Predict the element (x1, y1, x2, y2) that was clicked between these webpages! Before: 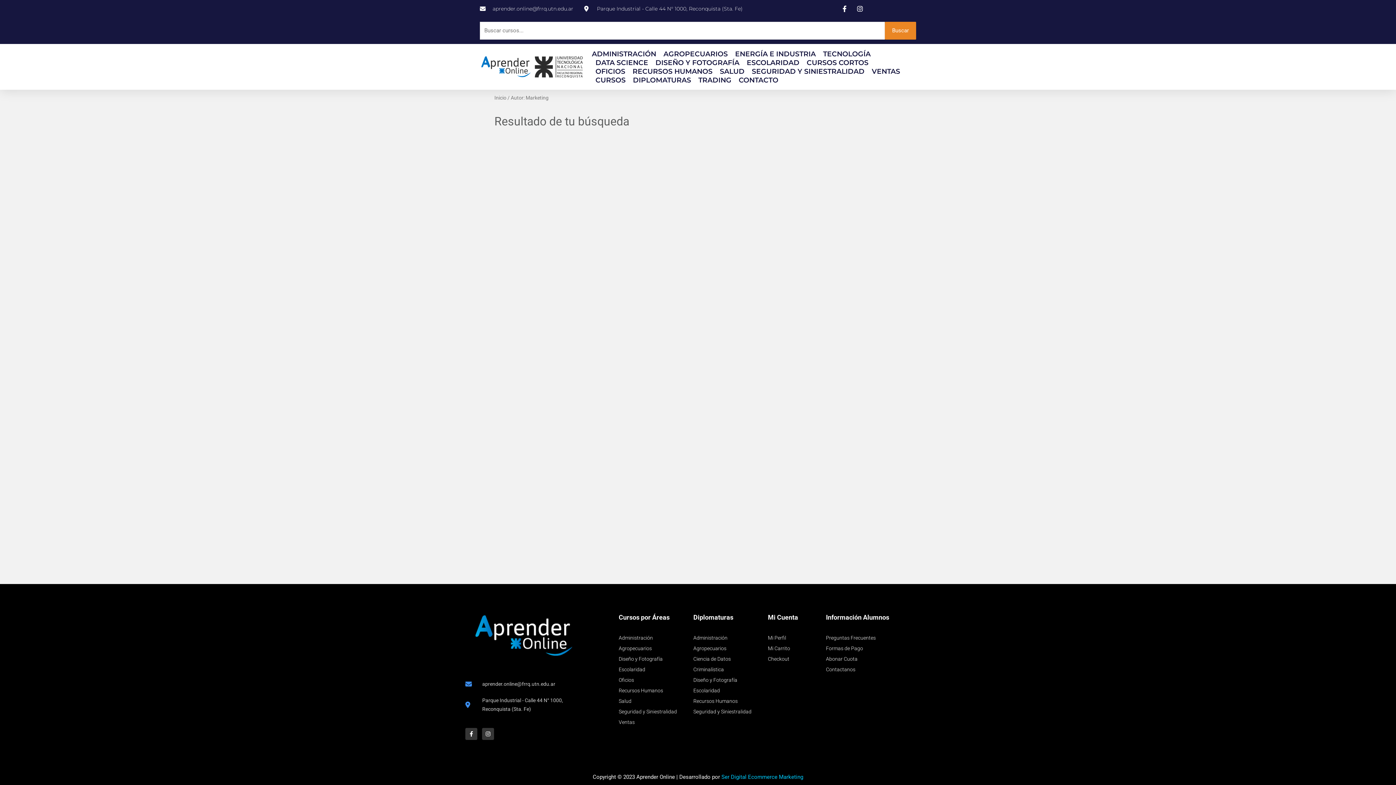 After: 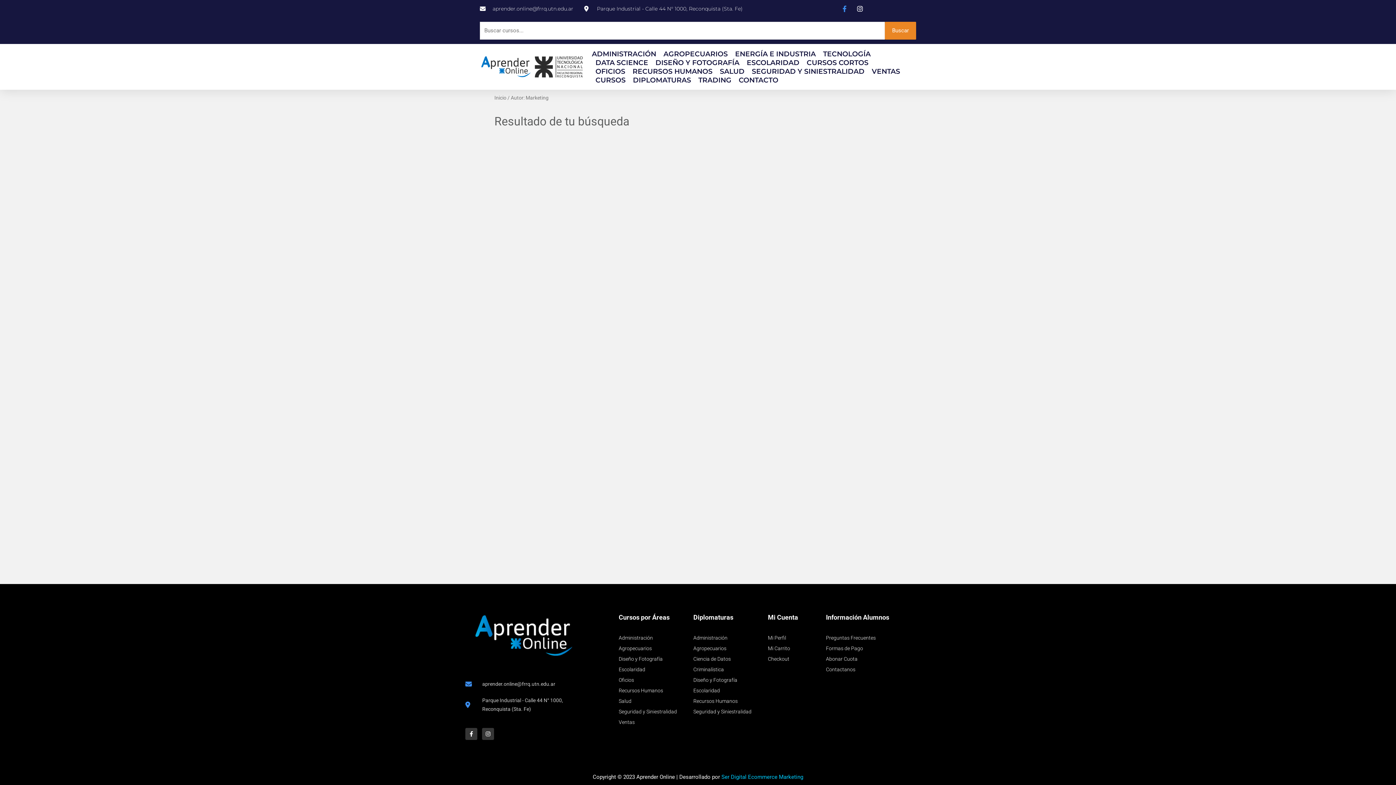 Action: bbox: (840, 5, 850, 12)